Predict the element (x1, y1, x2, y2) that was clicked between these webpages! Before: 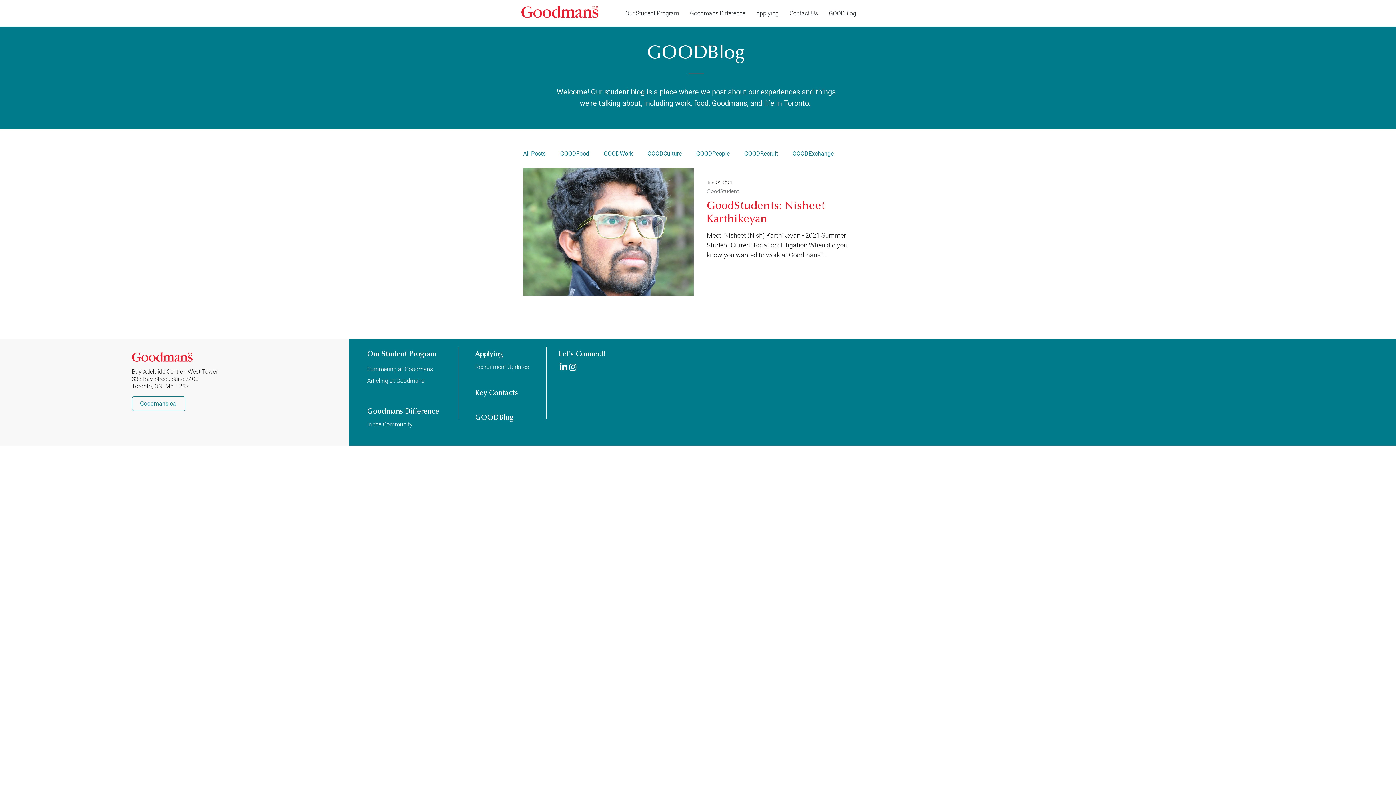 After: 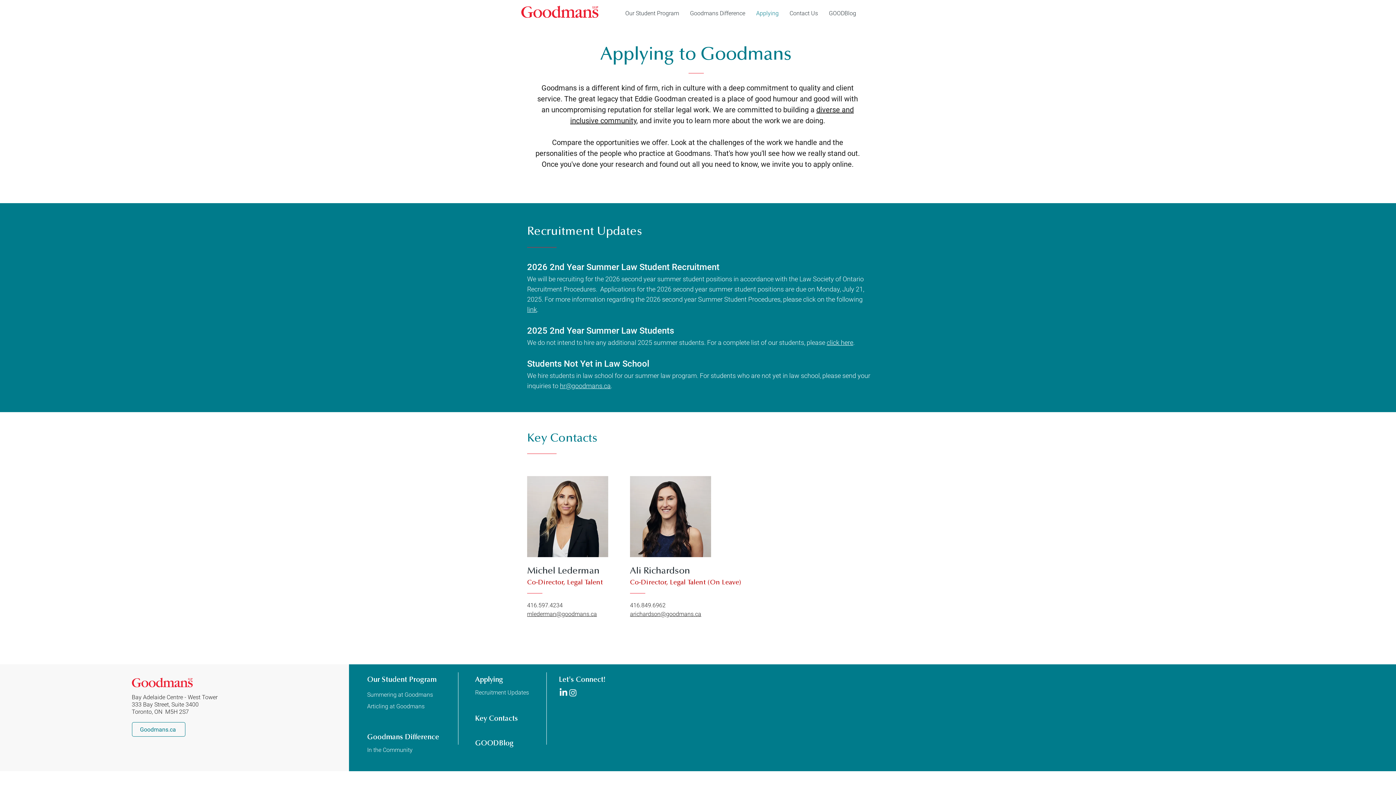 Action: bbox: (475, 363, 529, 370) label: Recruitment Updates